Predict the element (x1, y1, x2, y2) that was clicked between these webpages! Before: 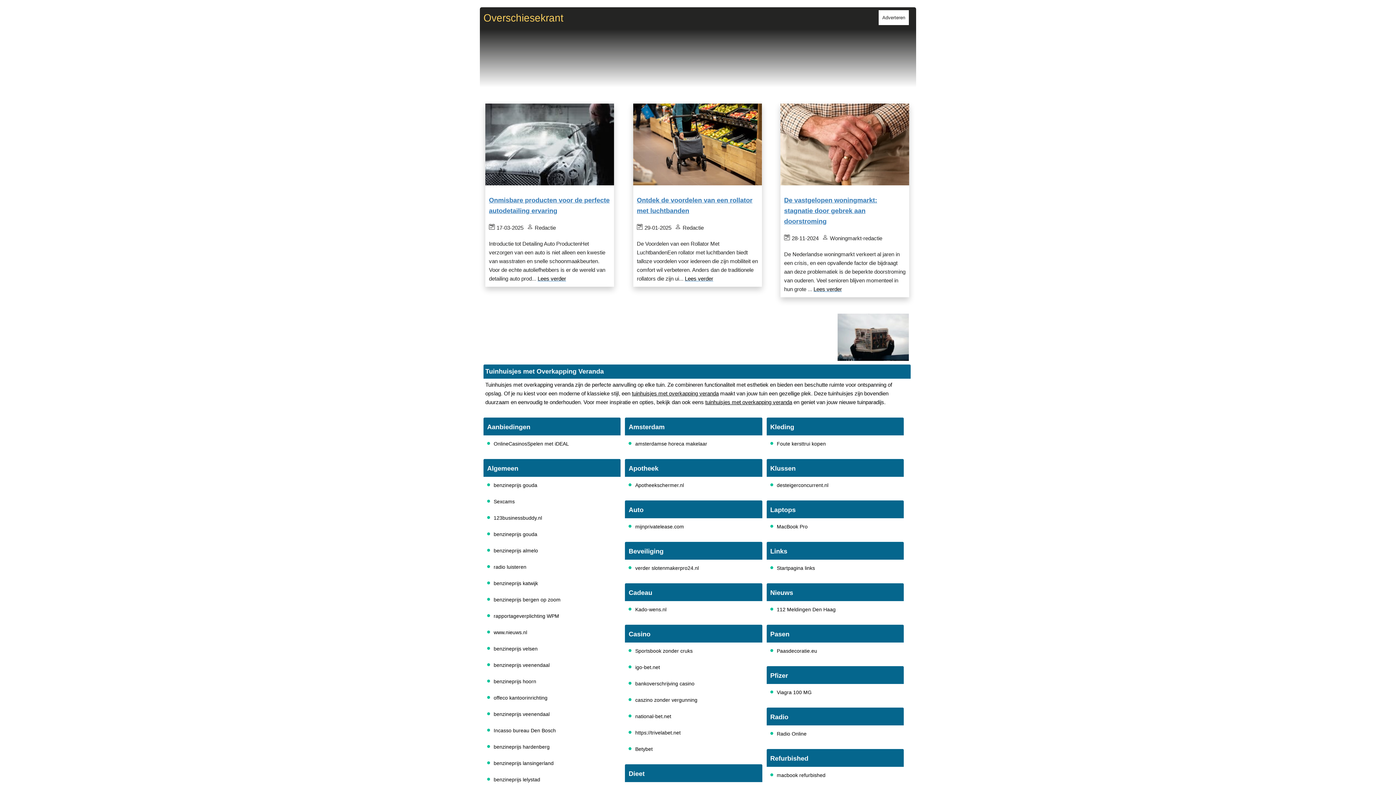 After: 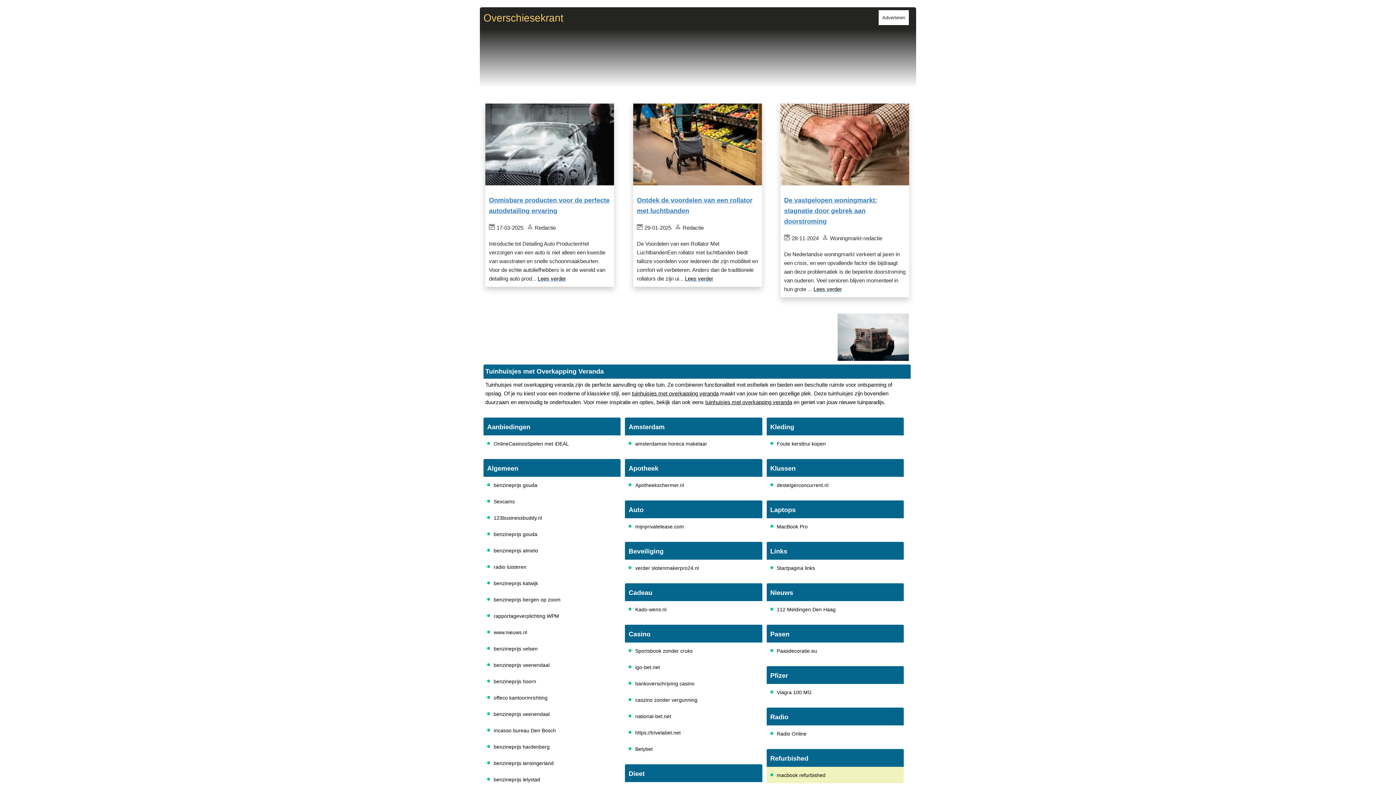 Action: bbox: (777, 772, 825, 778) label: macbook refurbished